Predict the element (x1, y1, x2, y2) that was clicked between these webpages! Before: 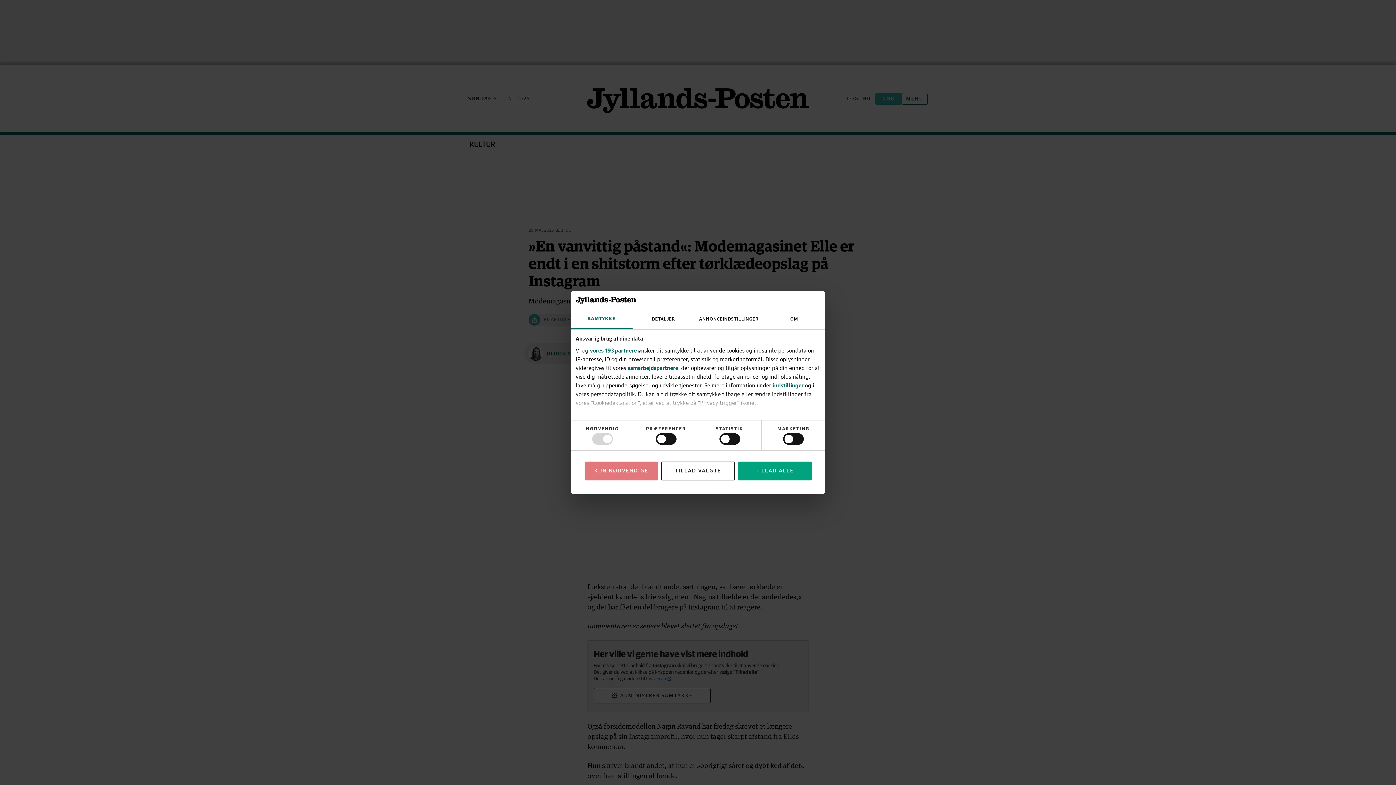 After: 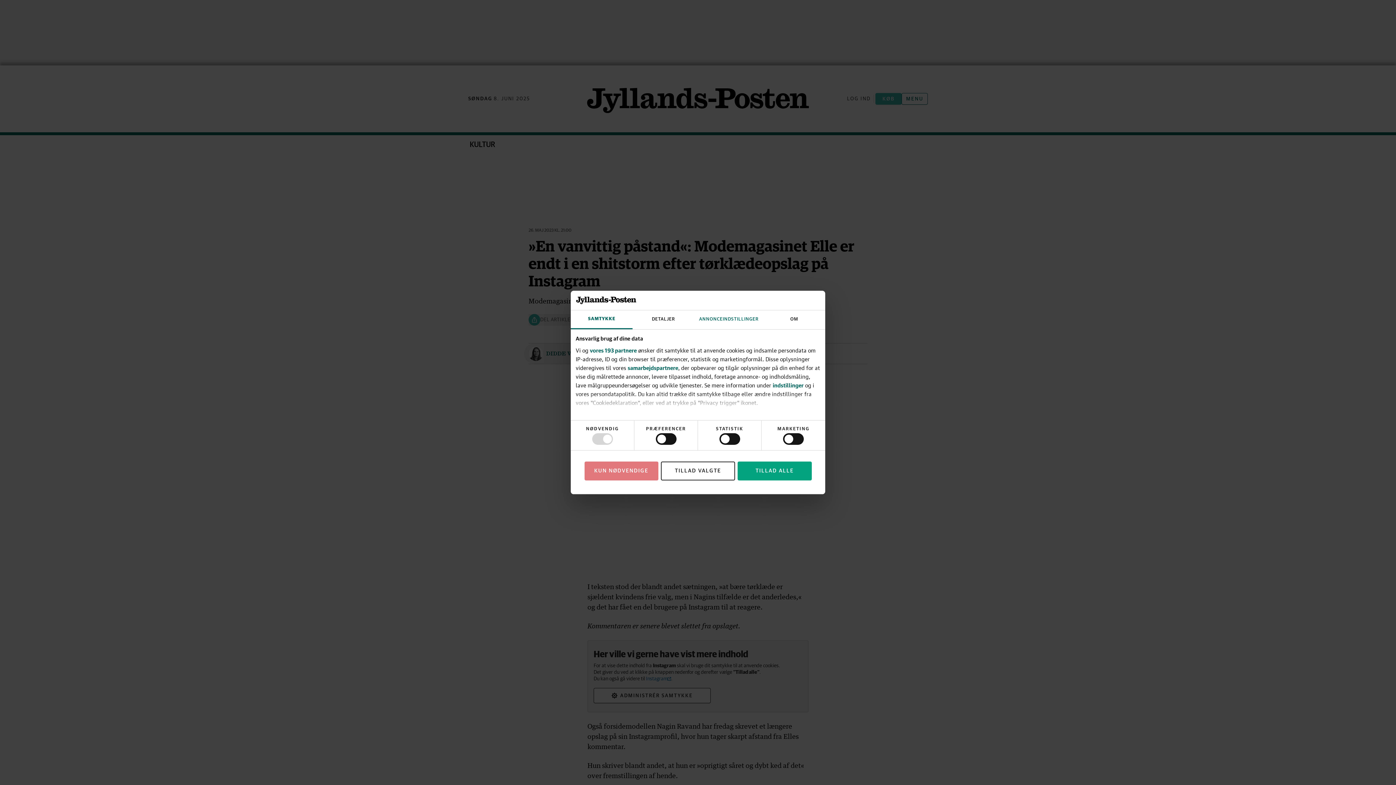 Action: bbox: (694, 310, 763, 329) label: ANNONCEINDSTILLINGER